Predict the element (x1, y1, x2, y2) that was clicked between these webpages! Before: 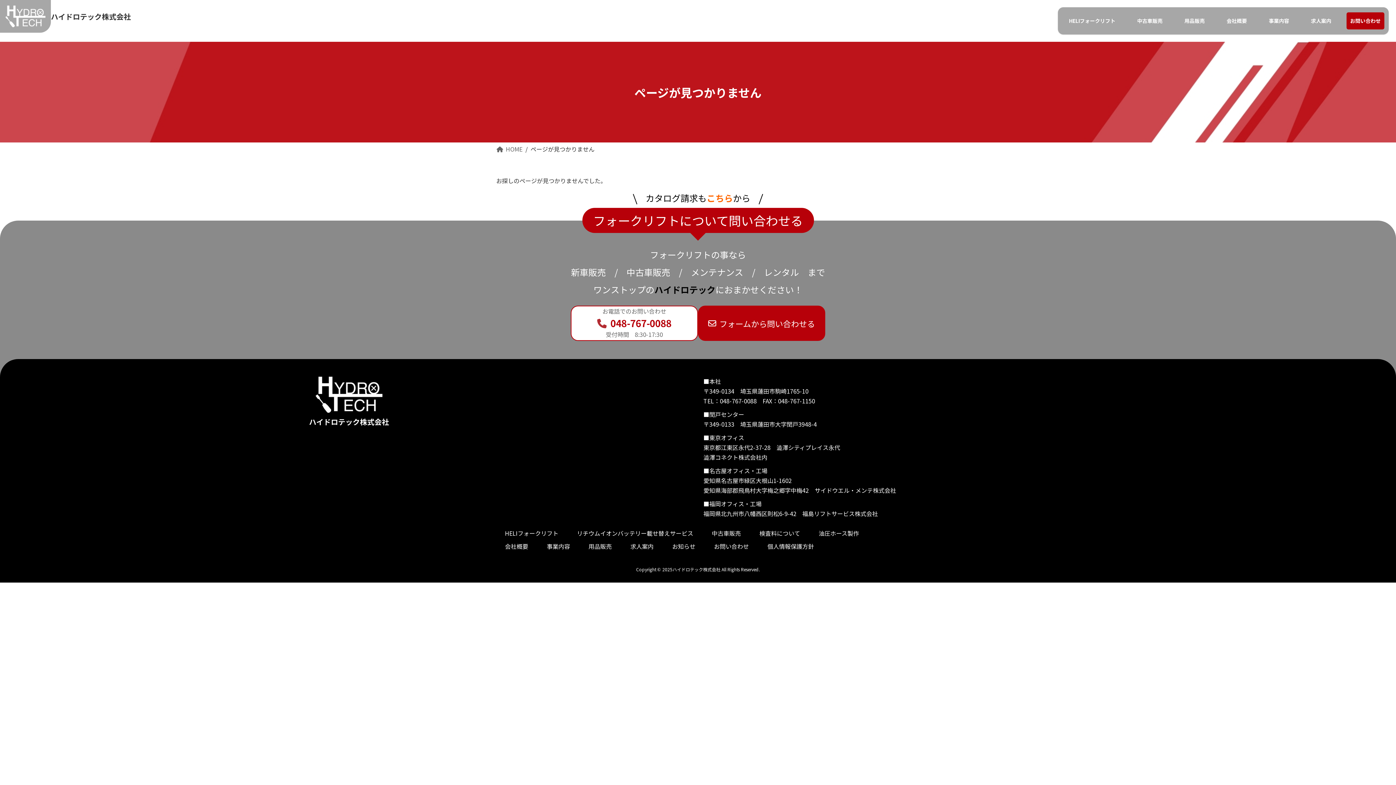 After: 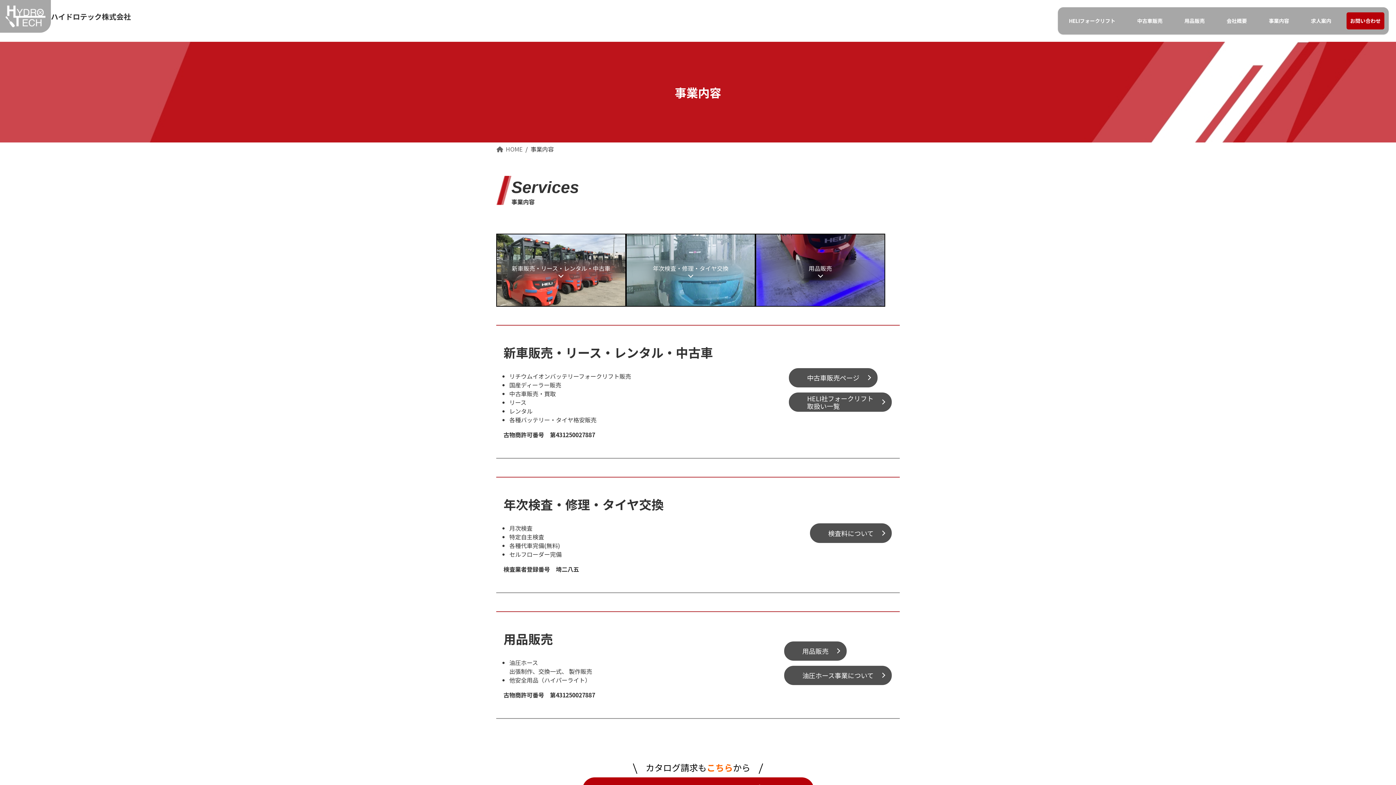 Action: label: 事業内容 bbox: (1262, 12, 1296, 29)